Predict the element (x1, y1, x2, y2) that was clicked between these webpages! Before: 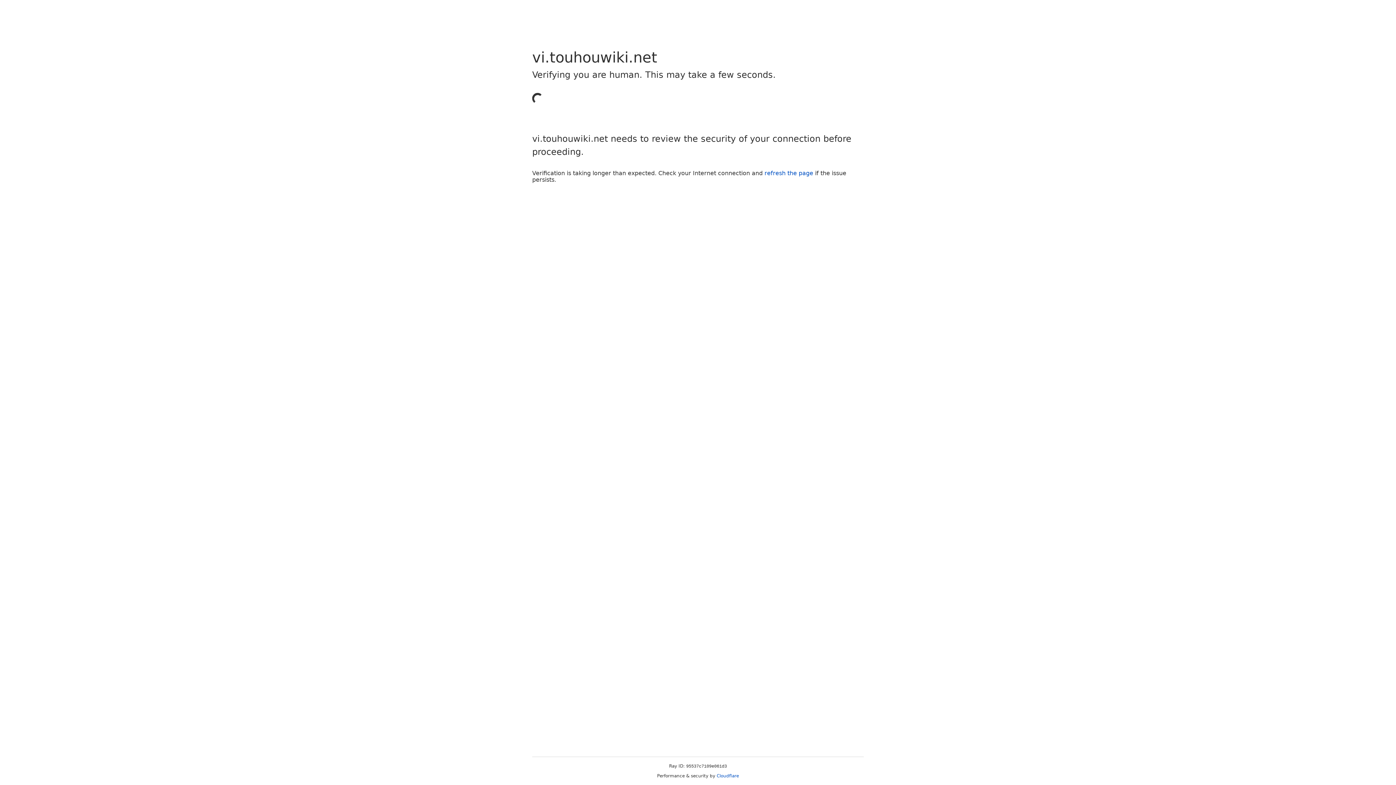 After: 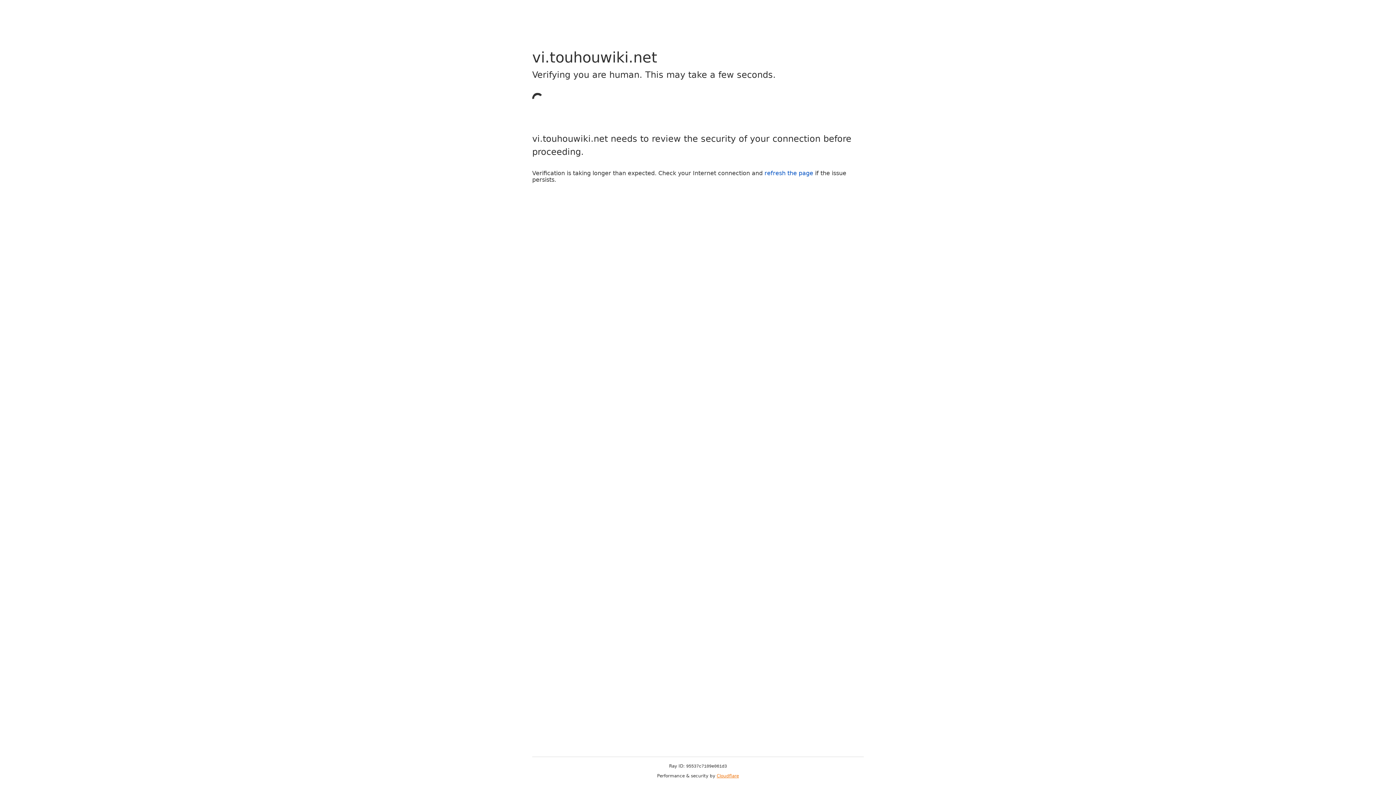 Action: label: Cloudflare bbox: (716, 773, 739, 778)